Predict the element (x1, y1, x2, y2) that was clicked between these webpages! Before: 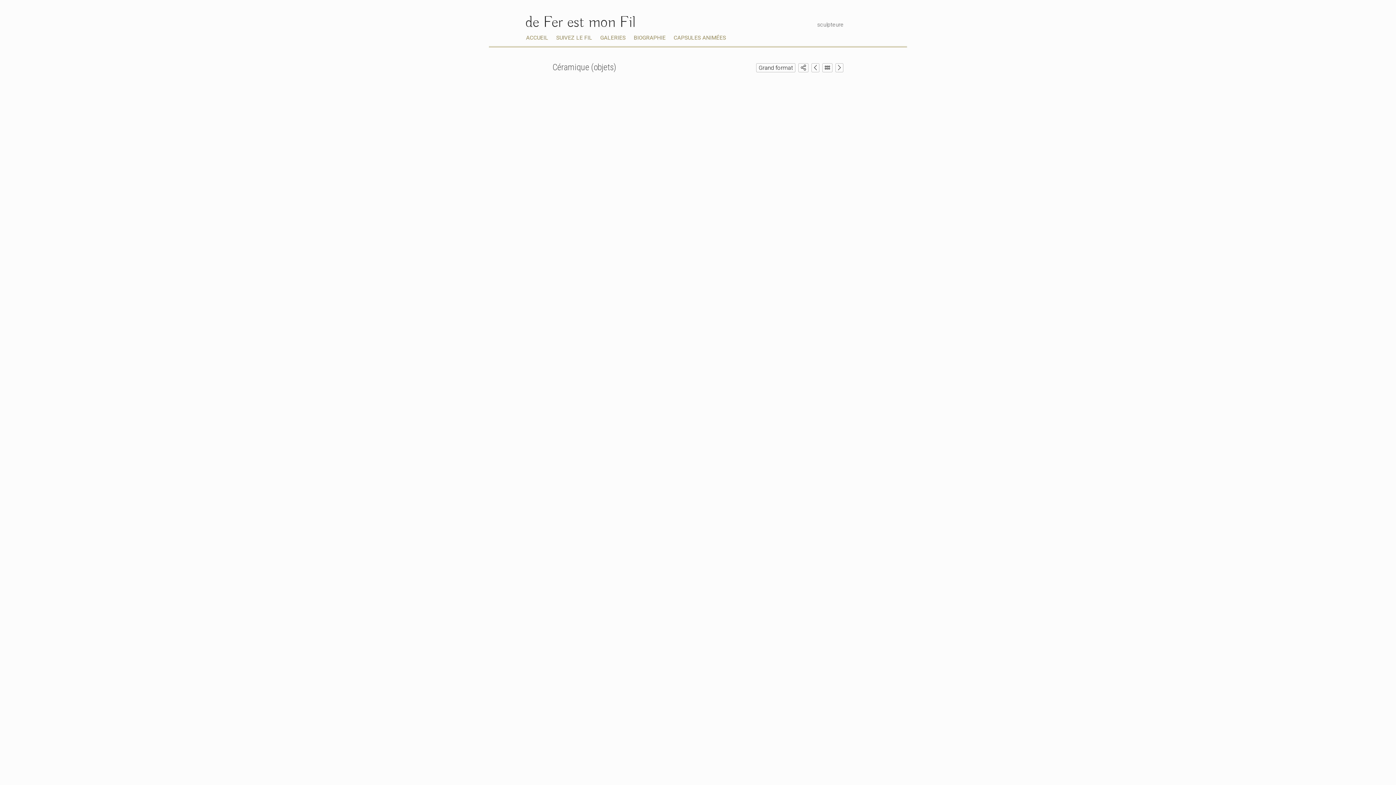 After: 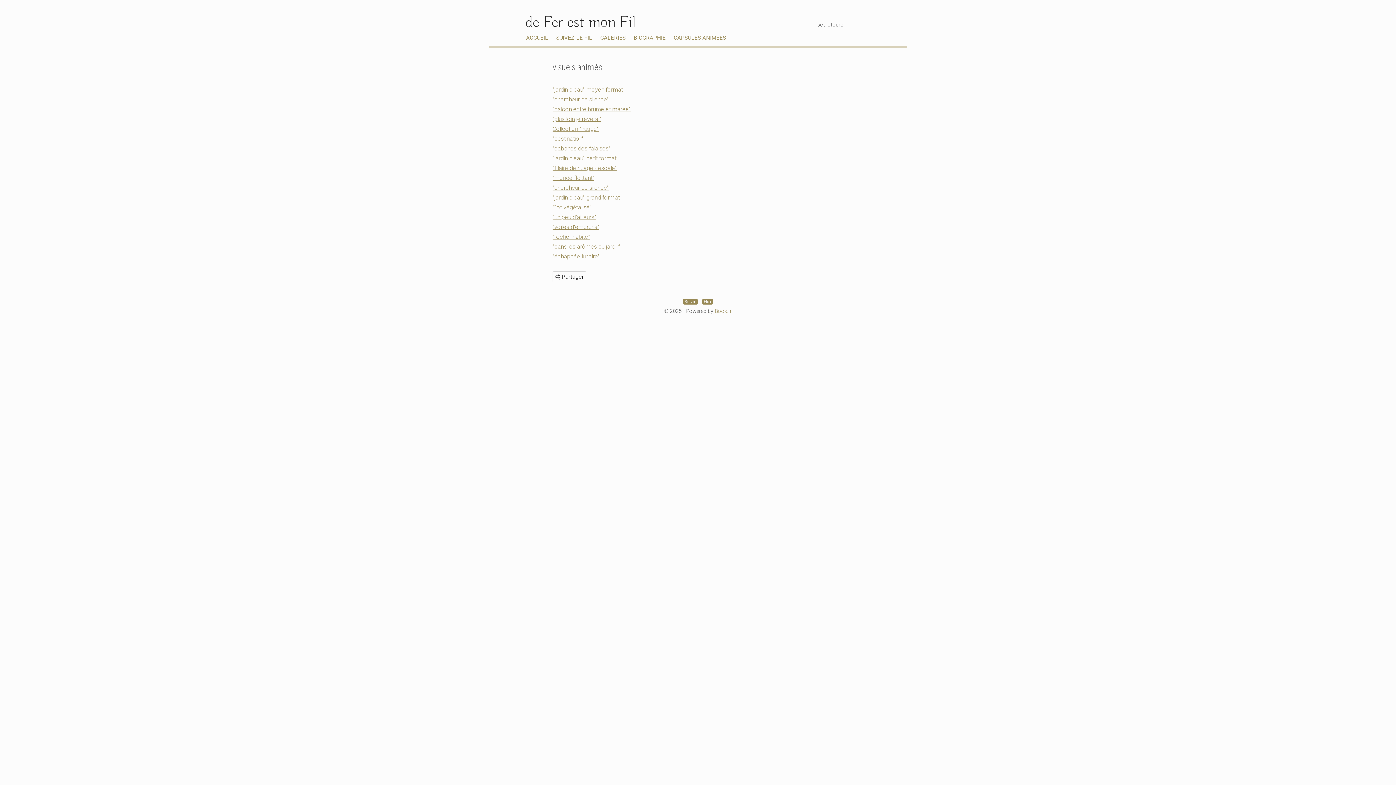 Action: label: CAPSULES ANIMÉES bbox: (670, 32, 729, 43)